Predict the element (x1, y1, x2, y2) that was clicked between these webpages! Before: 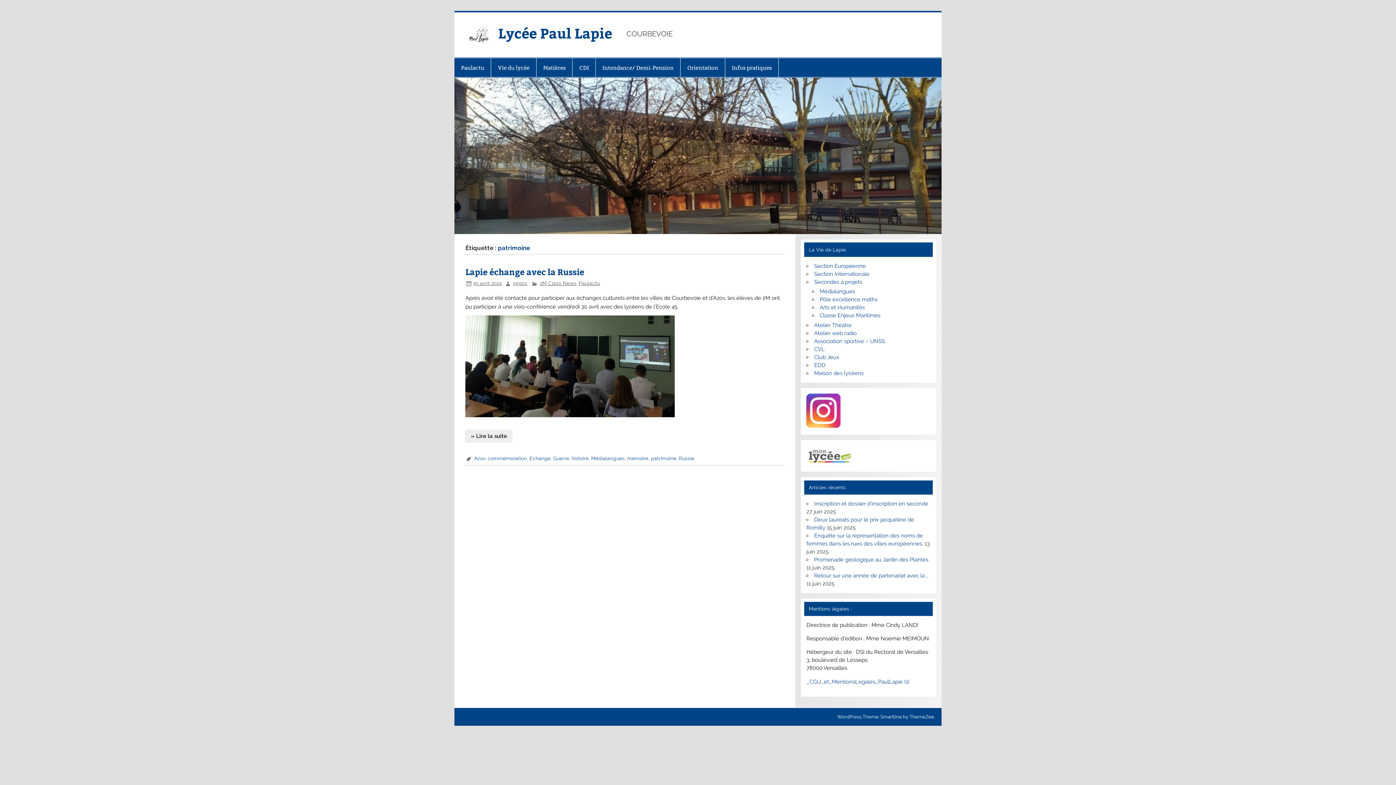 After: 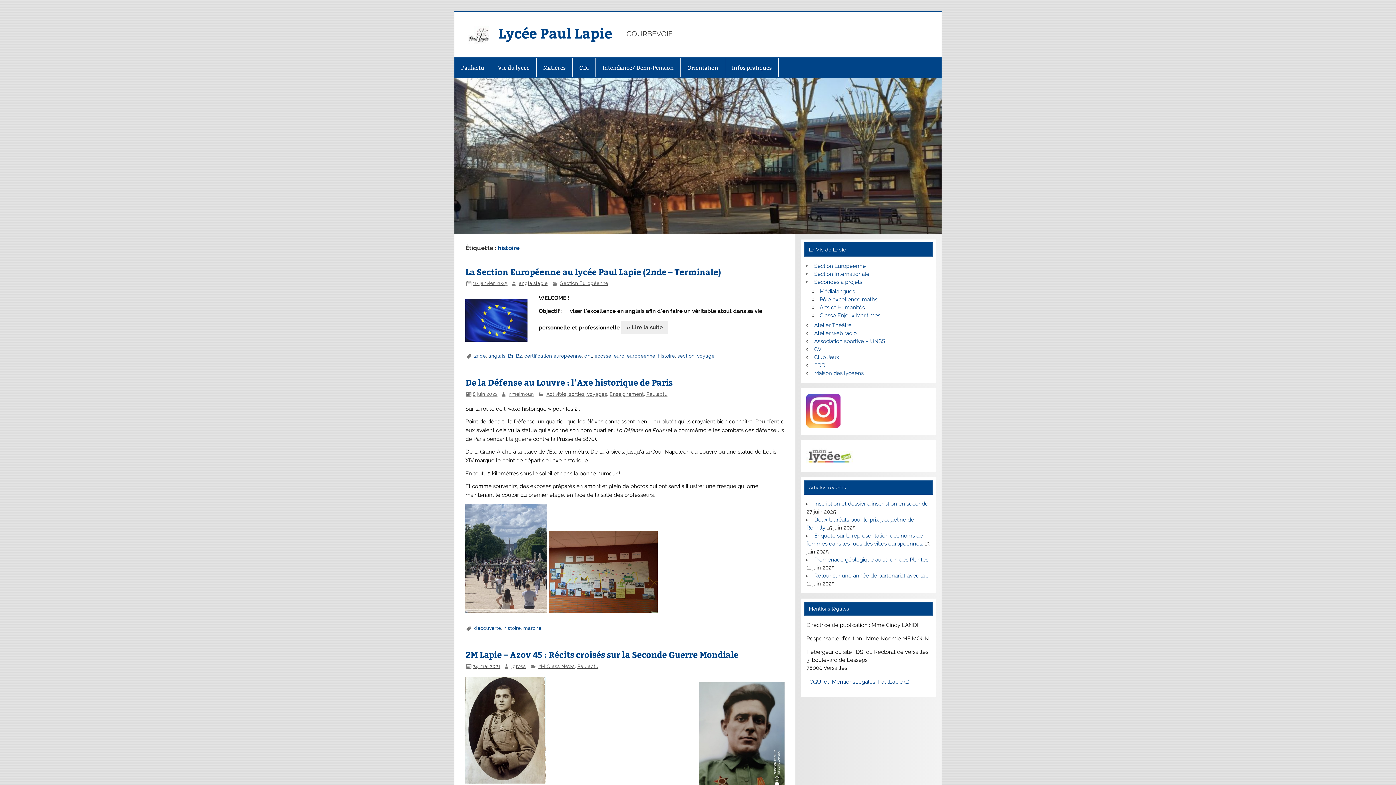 Action: label: histoire bbox: (571, 455, 588, 461)